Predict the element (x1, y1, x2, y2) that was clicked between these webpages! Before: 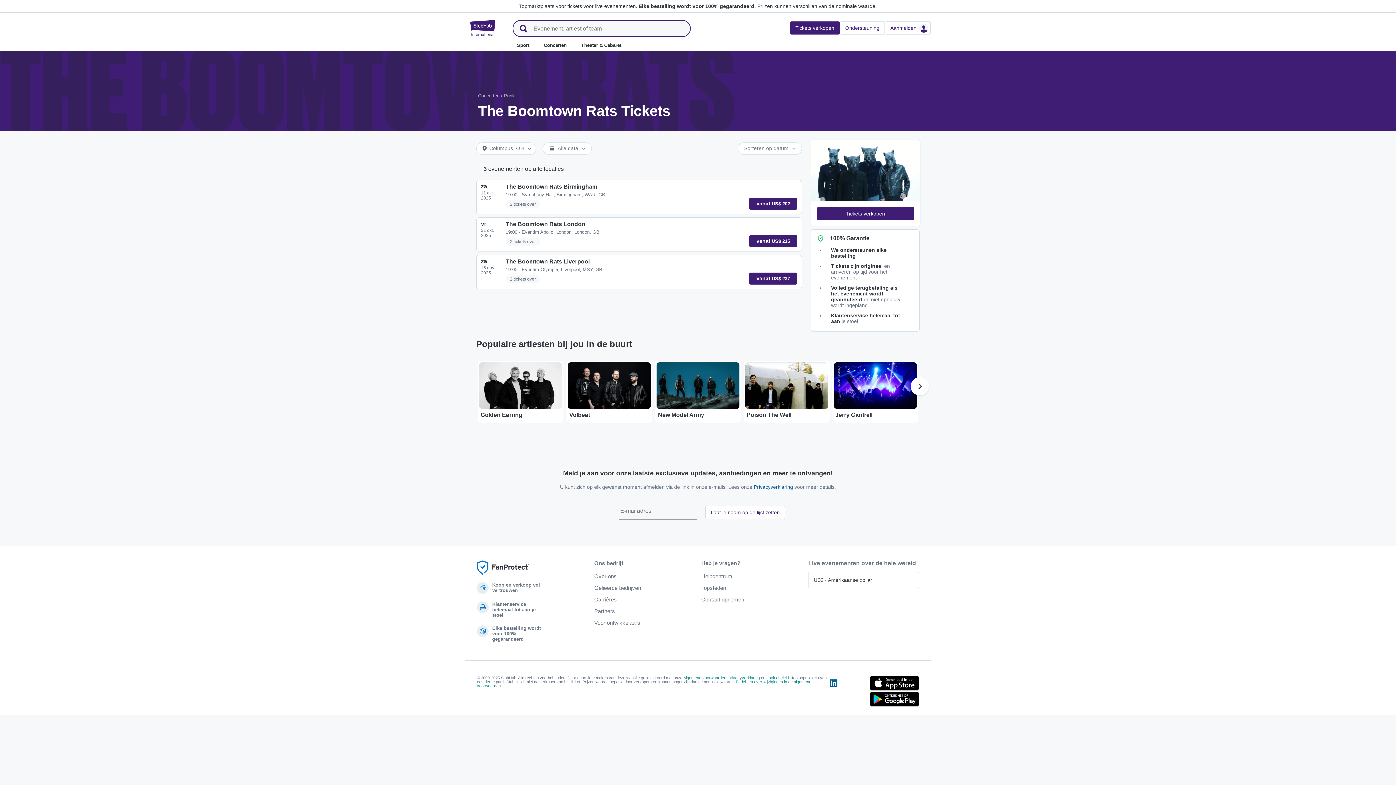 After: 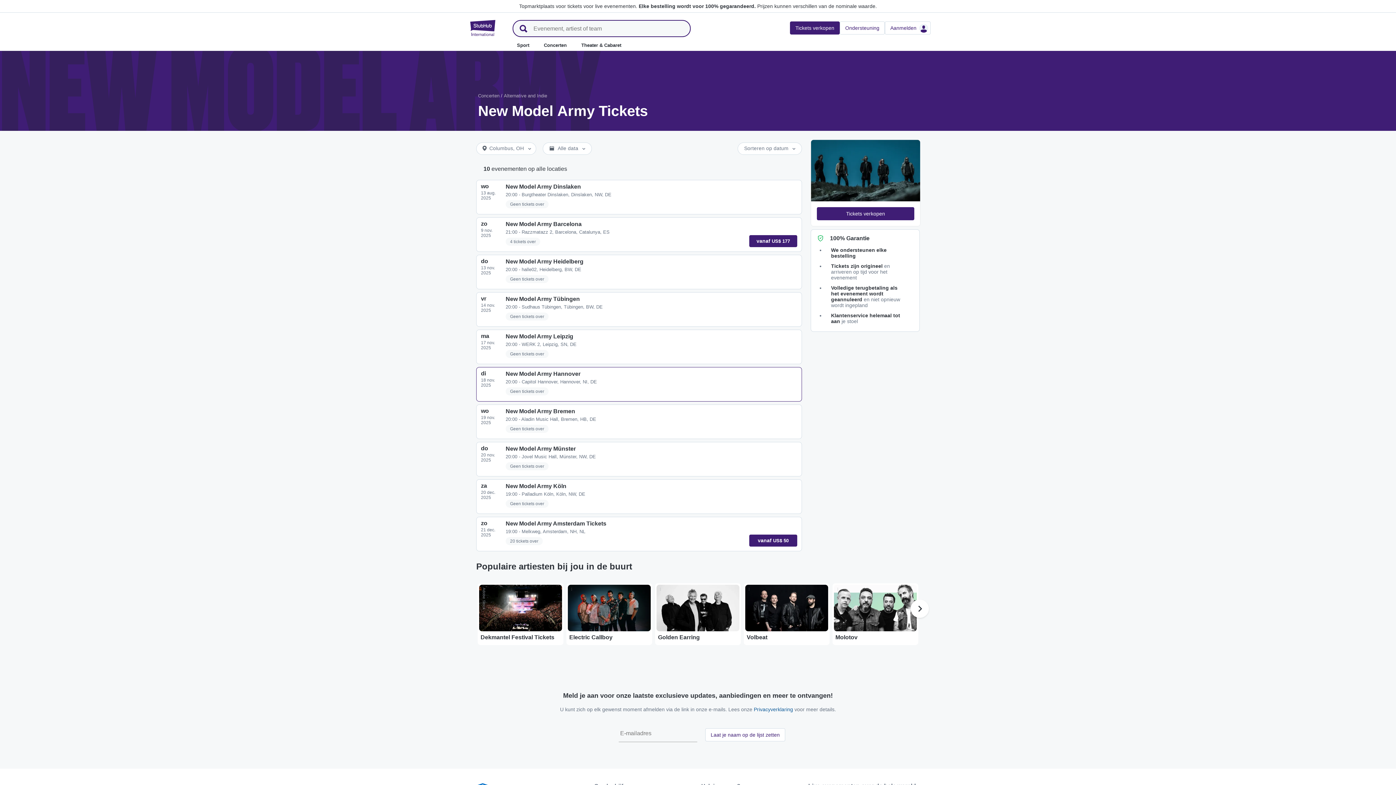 Action: label: ...
New Model Army bbox: (655, 361, 741, 422)